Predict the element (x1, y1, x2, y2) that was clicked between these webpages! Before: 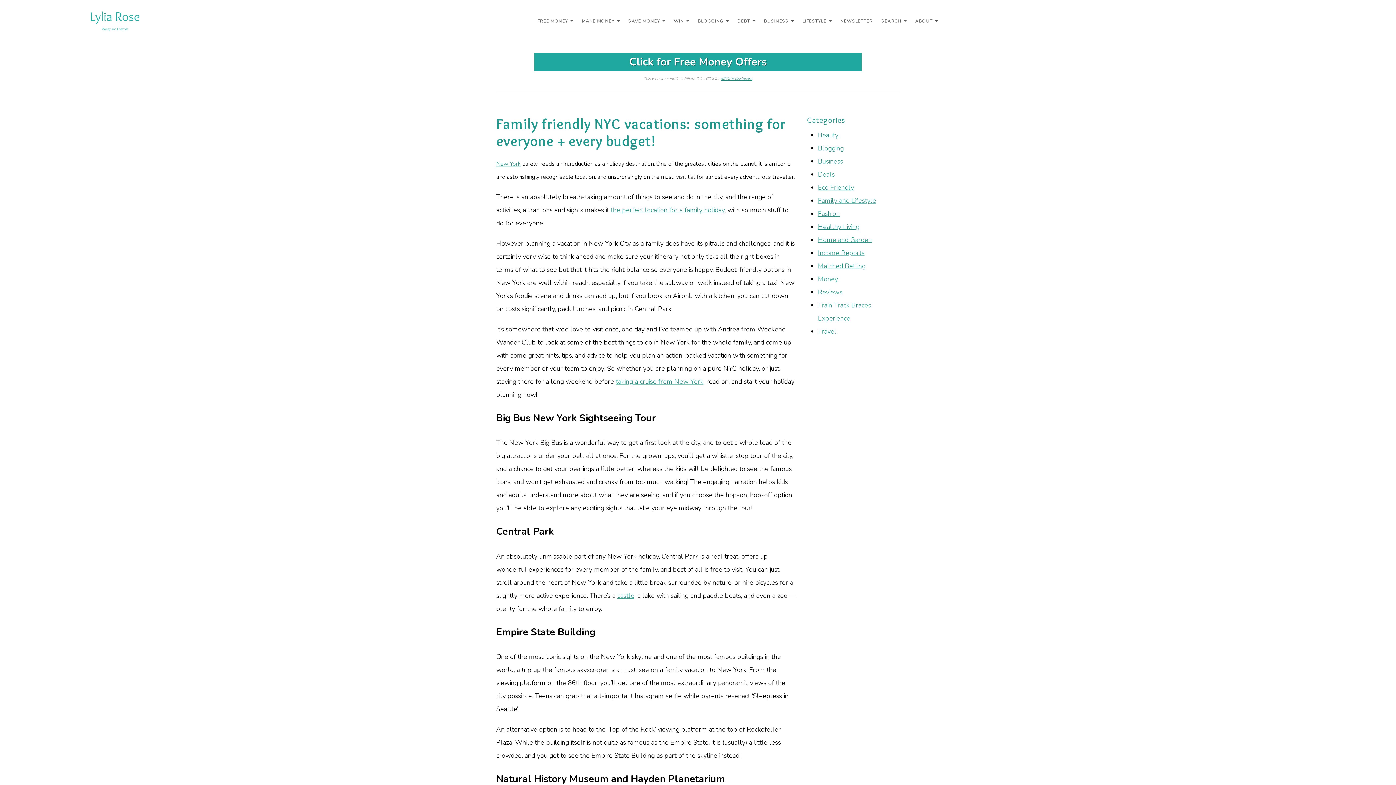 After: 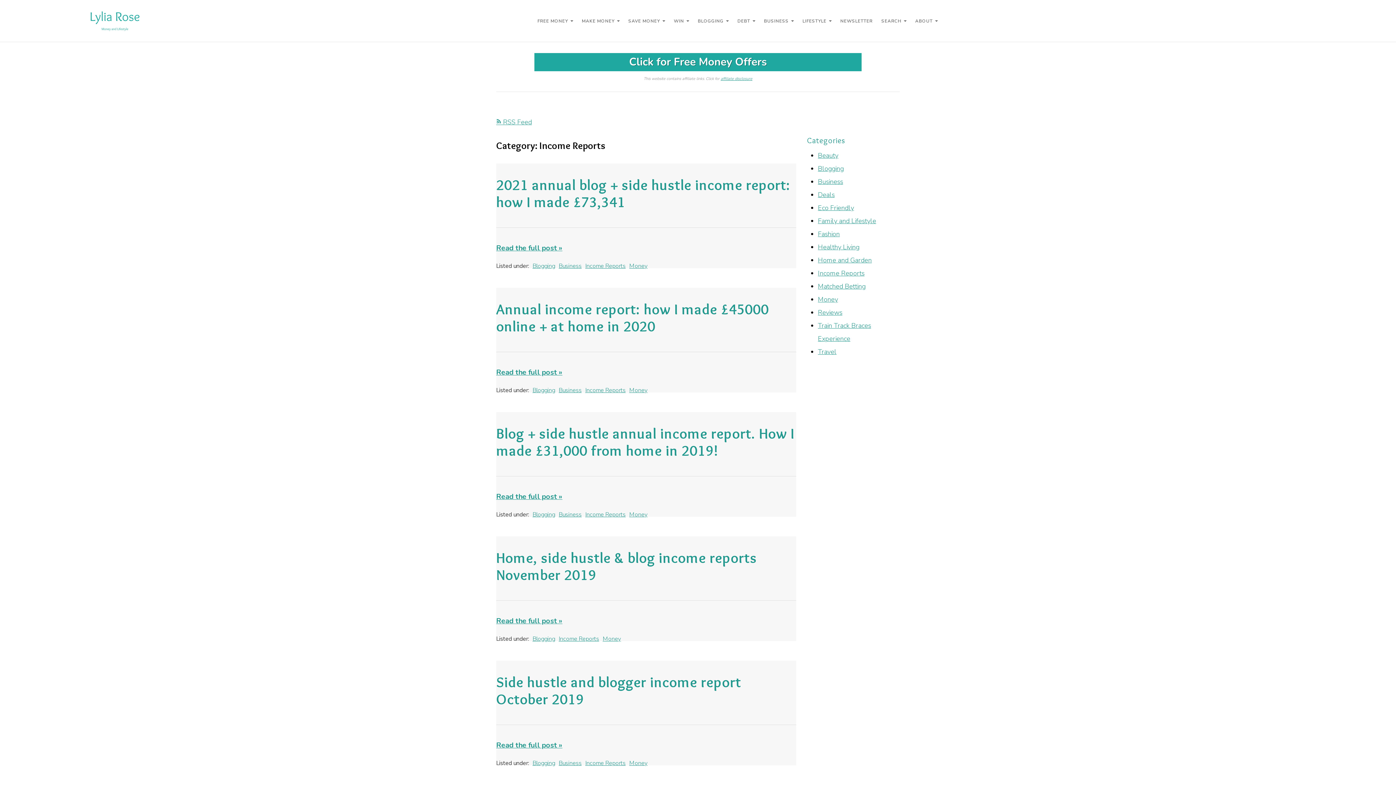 Action: bbox: (818, 248, 864, 257) label: Income Reports